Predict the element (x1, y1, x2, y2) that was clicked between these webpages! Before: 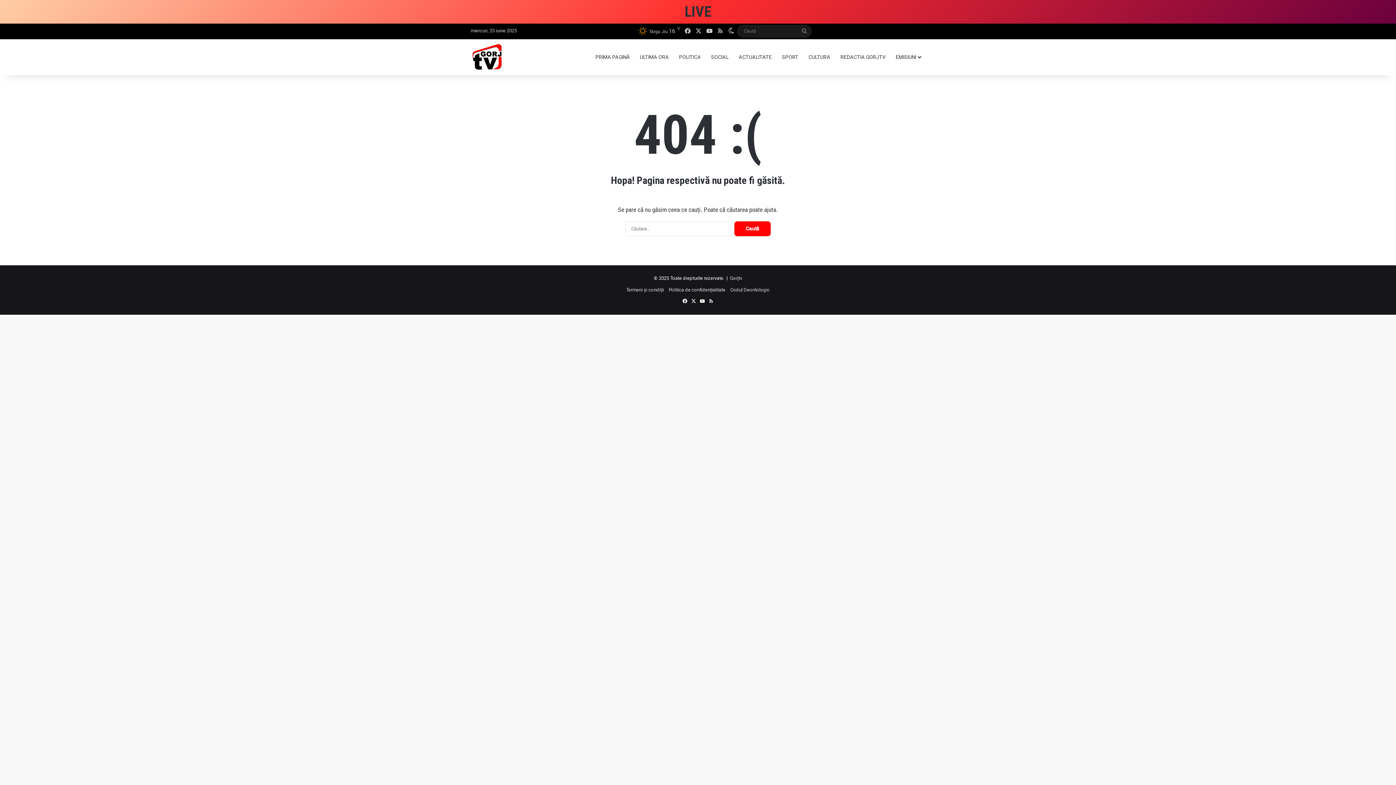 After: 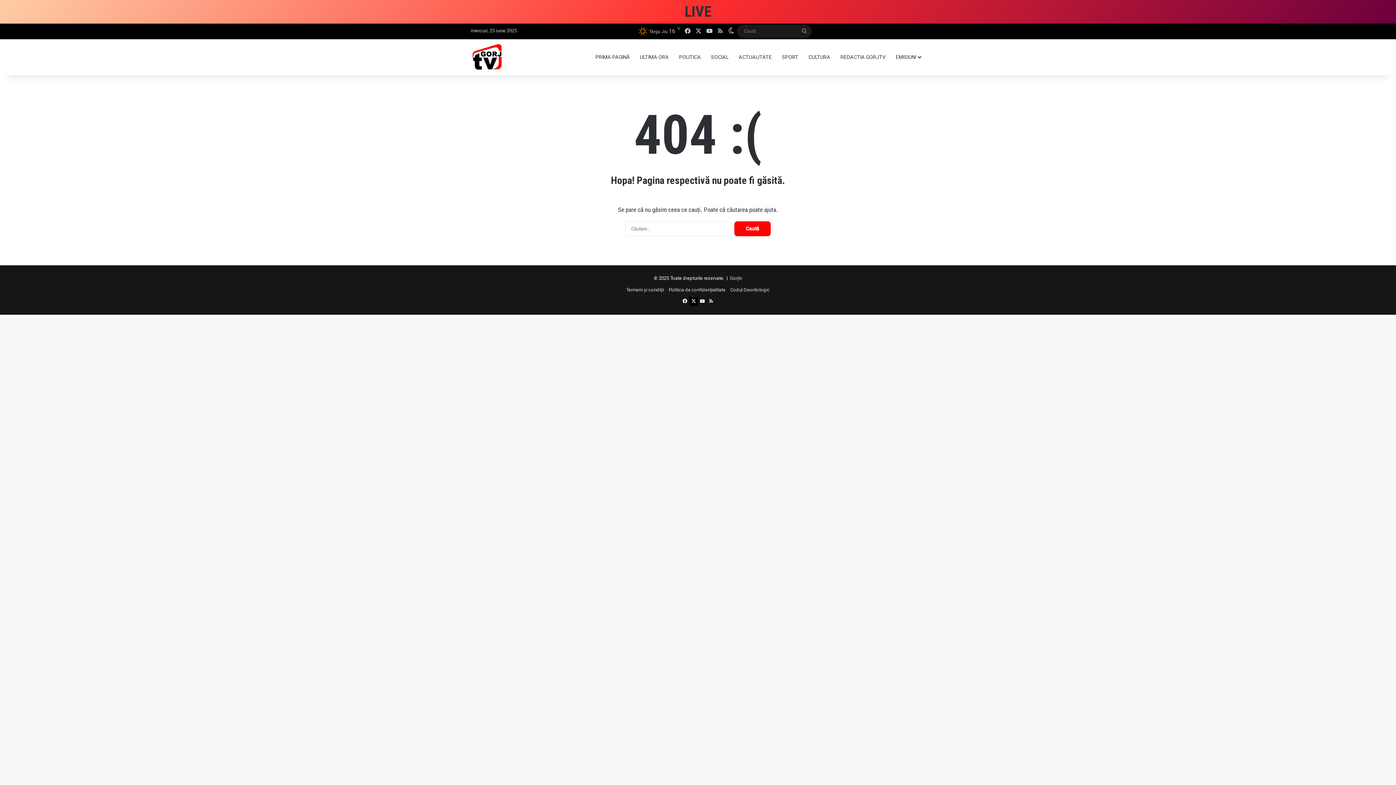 Action: label: X bbox: (689, 297, 698, 305)